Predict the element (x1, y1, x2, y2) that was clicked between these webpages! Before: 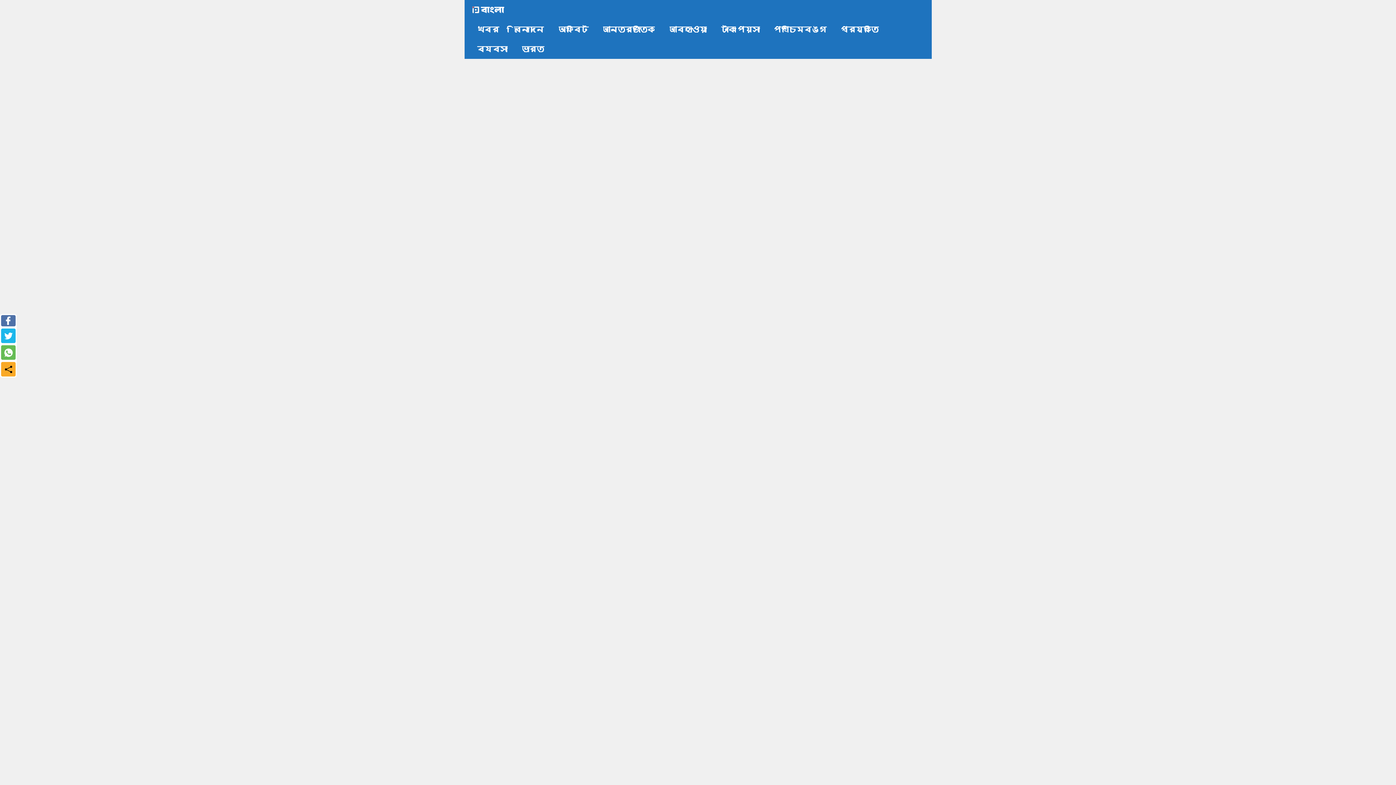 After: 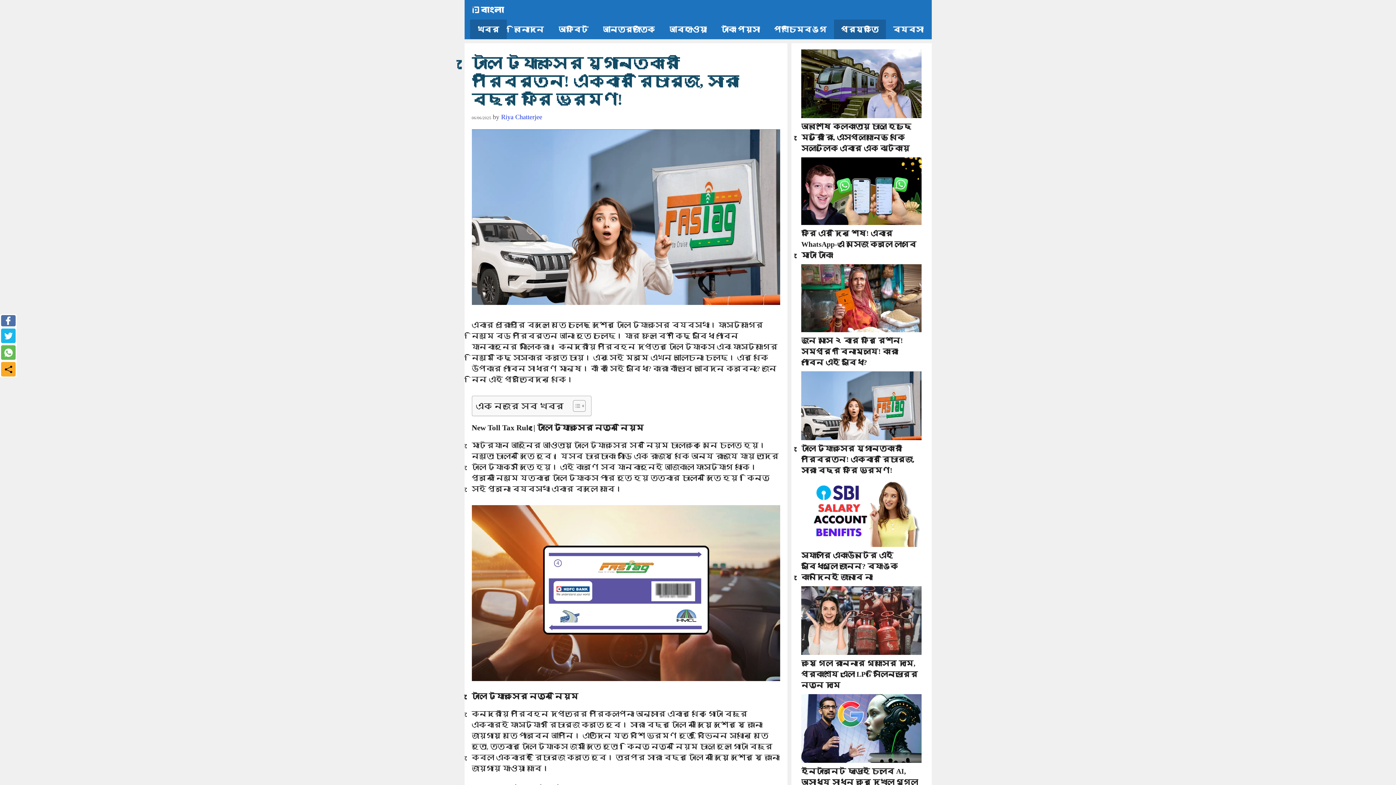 Action: label: টোল ট্যাক্সের যুগান্তকারী পরিবর্তন! একবার রিচার্জ, সারা বছর ফ্রি ভ্রমণ! bbox: (470, 657, 602, 684)